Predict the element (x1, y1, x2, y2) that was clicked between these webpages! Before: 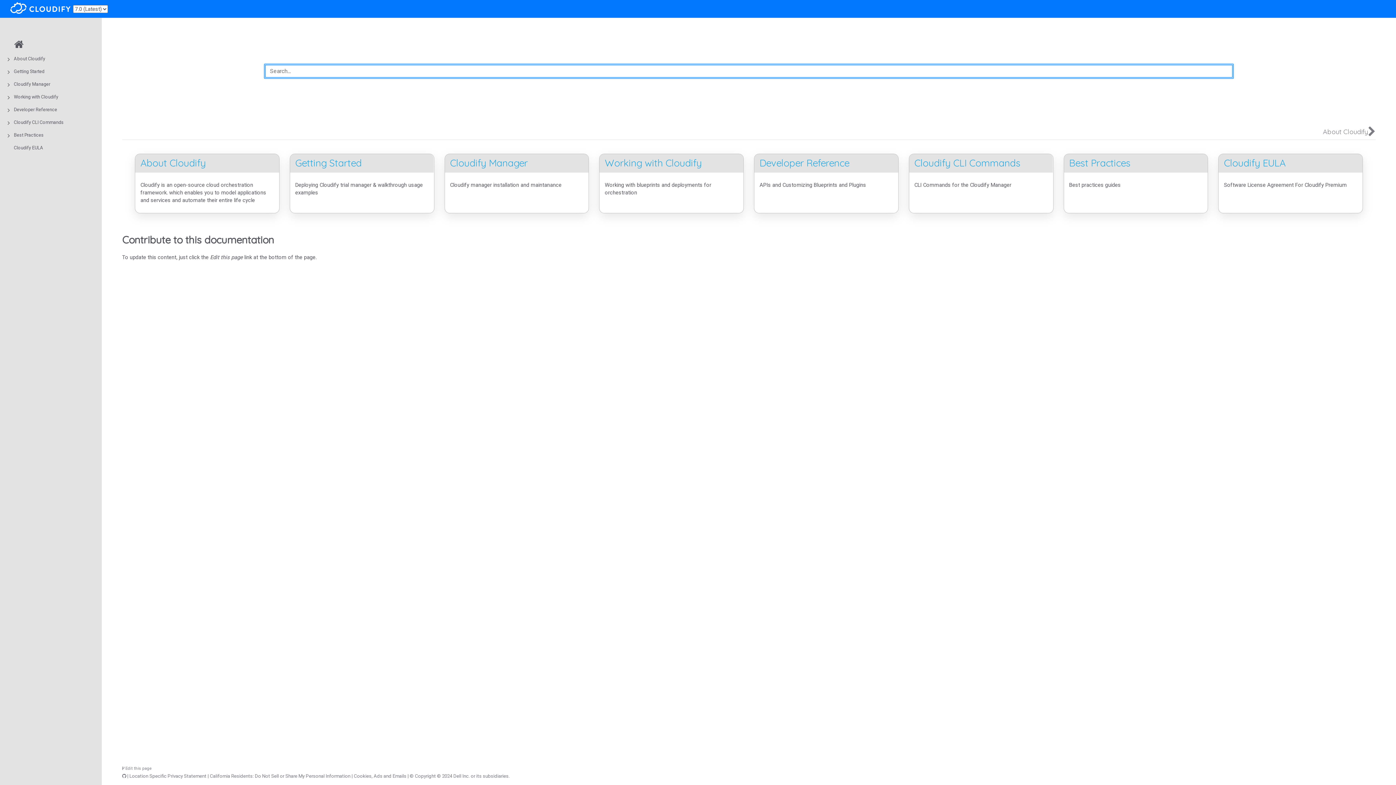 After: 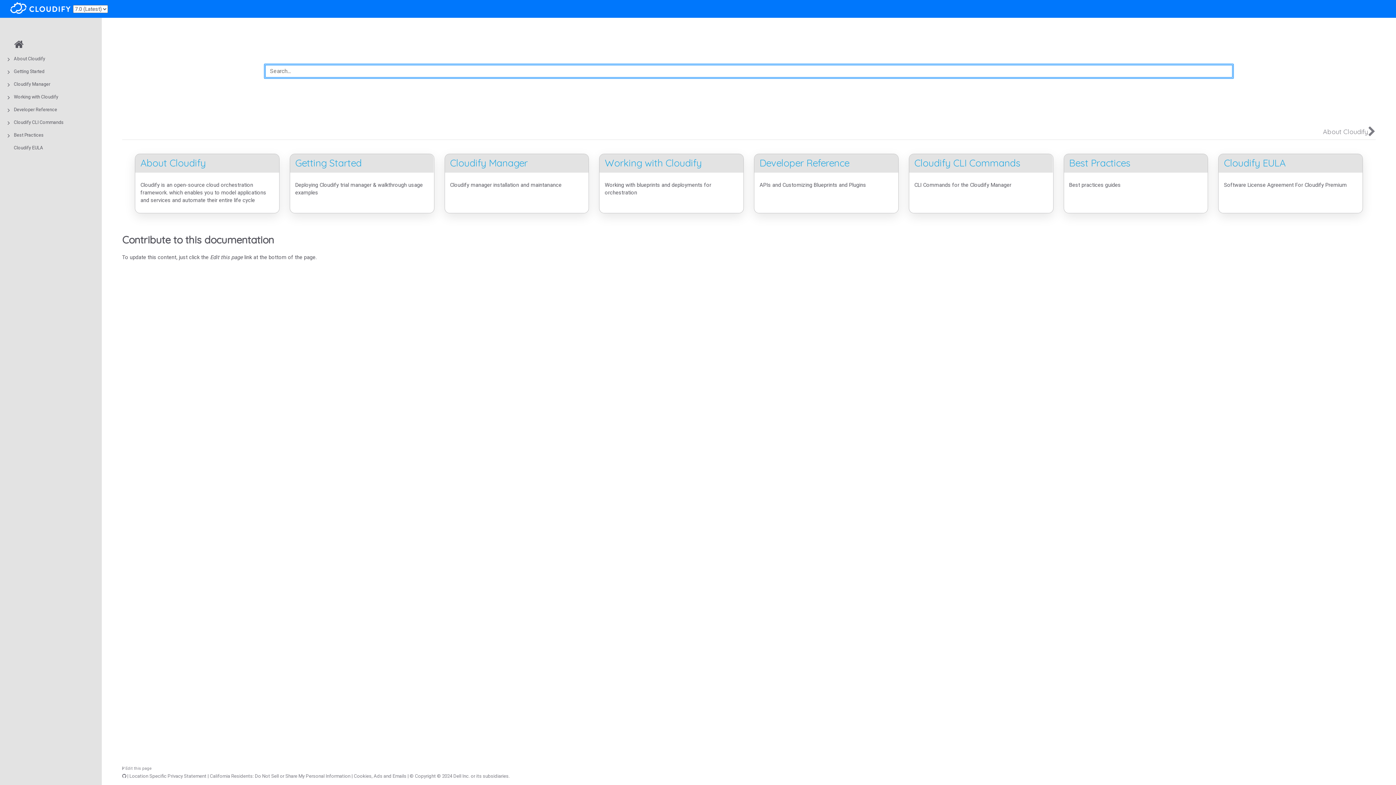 Action: bbox: (10, 5, 73, 12)